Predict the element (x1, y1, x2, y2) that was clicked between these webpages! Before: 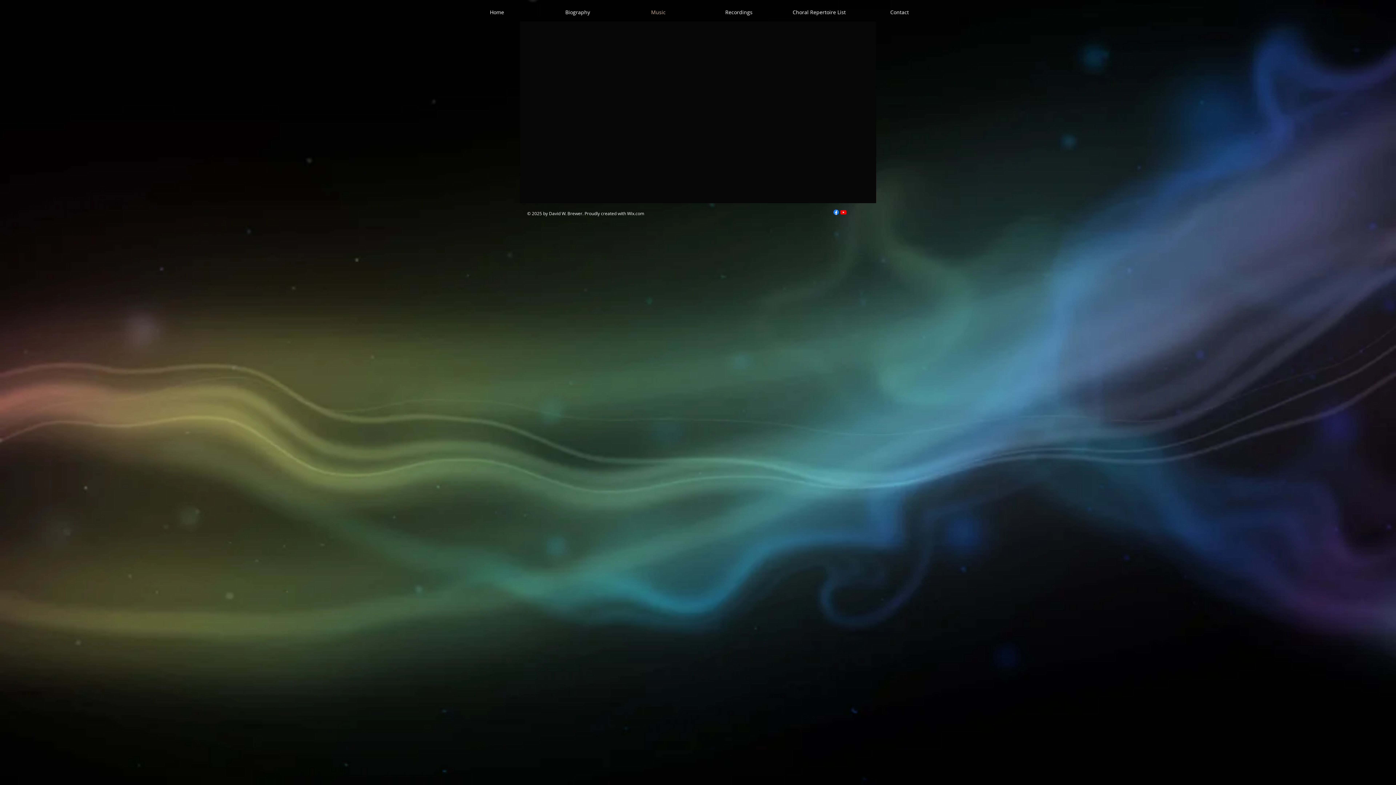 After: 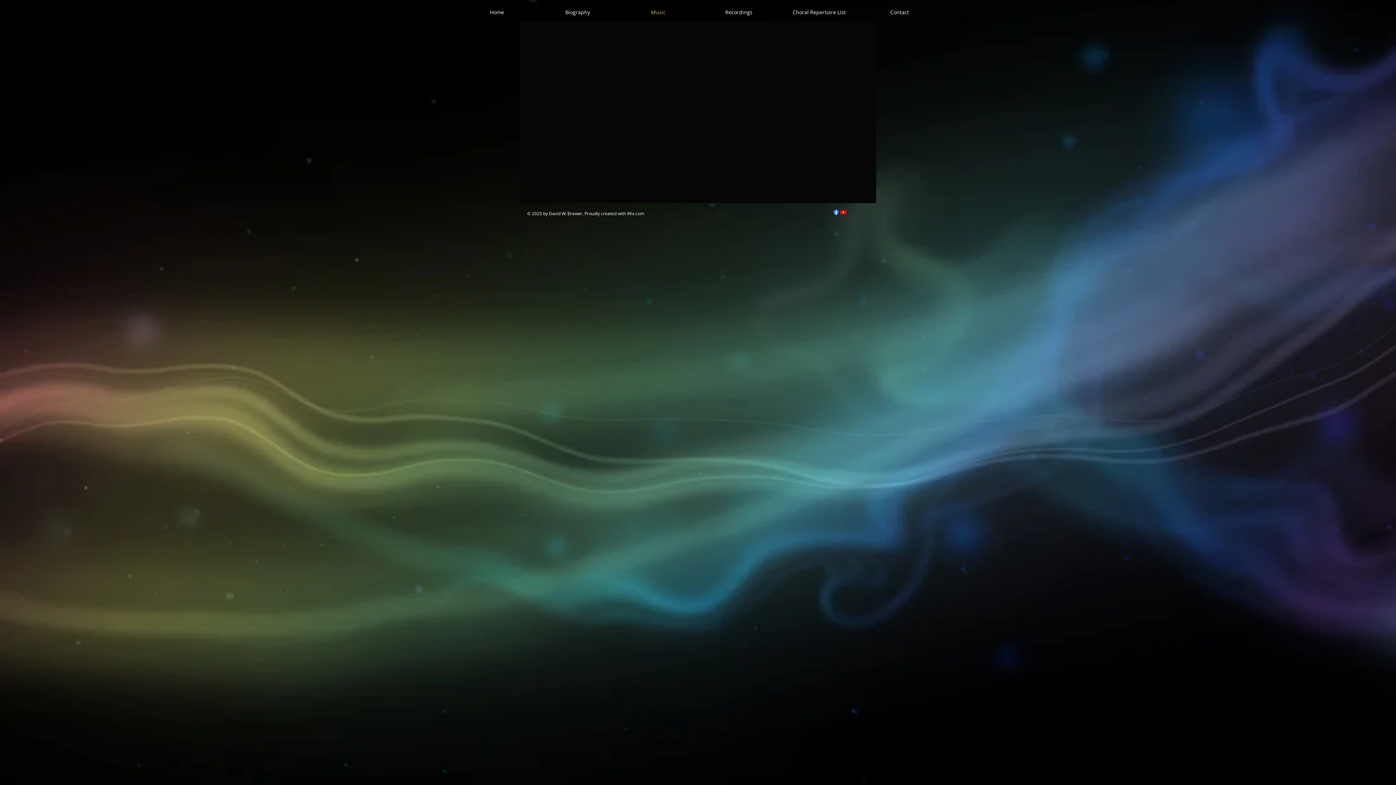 Action: label: Wix.com bbox: (627, 210, 644, 216)